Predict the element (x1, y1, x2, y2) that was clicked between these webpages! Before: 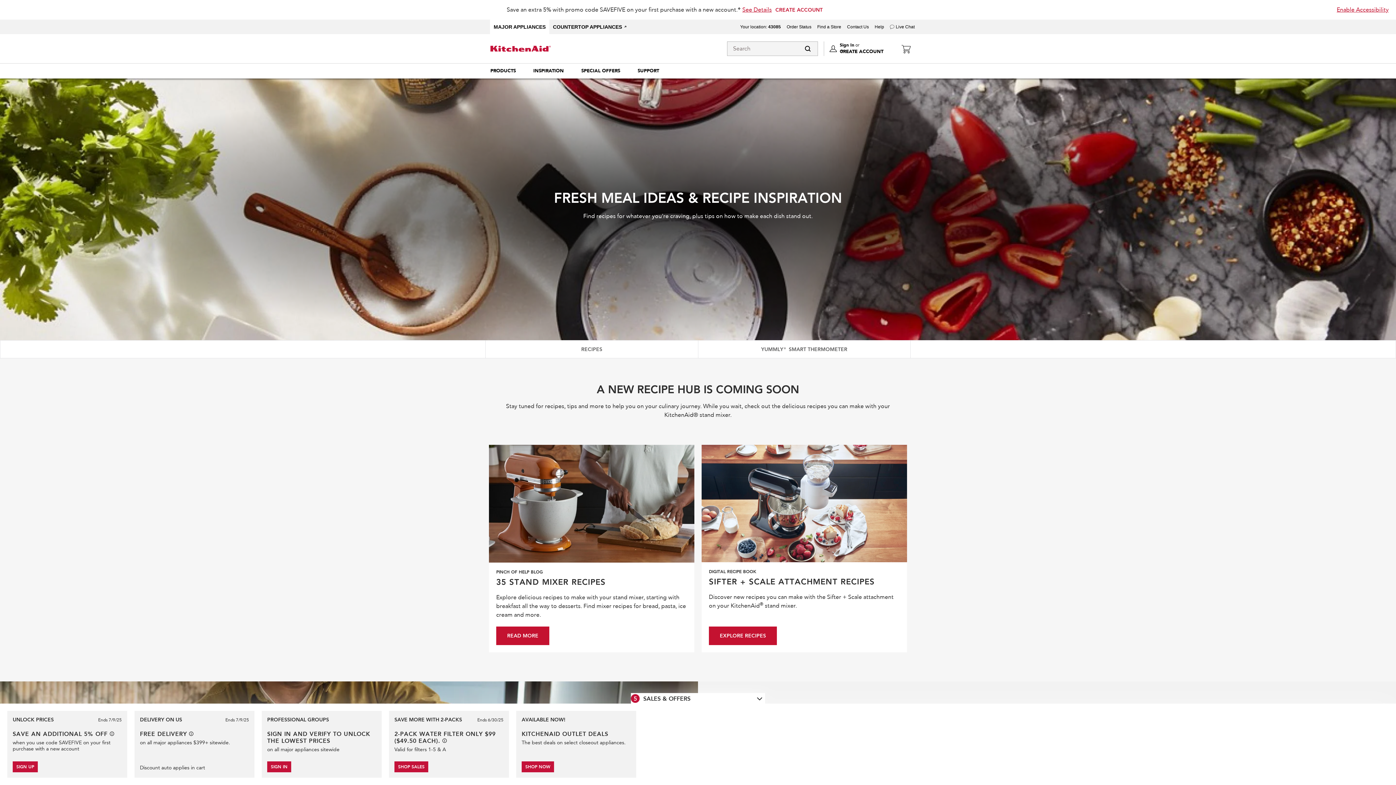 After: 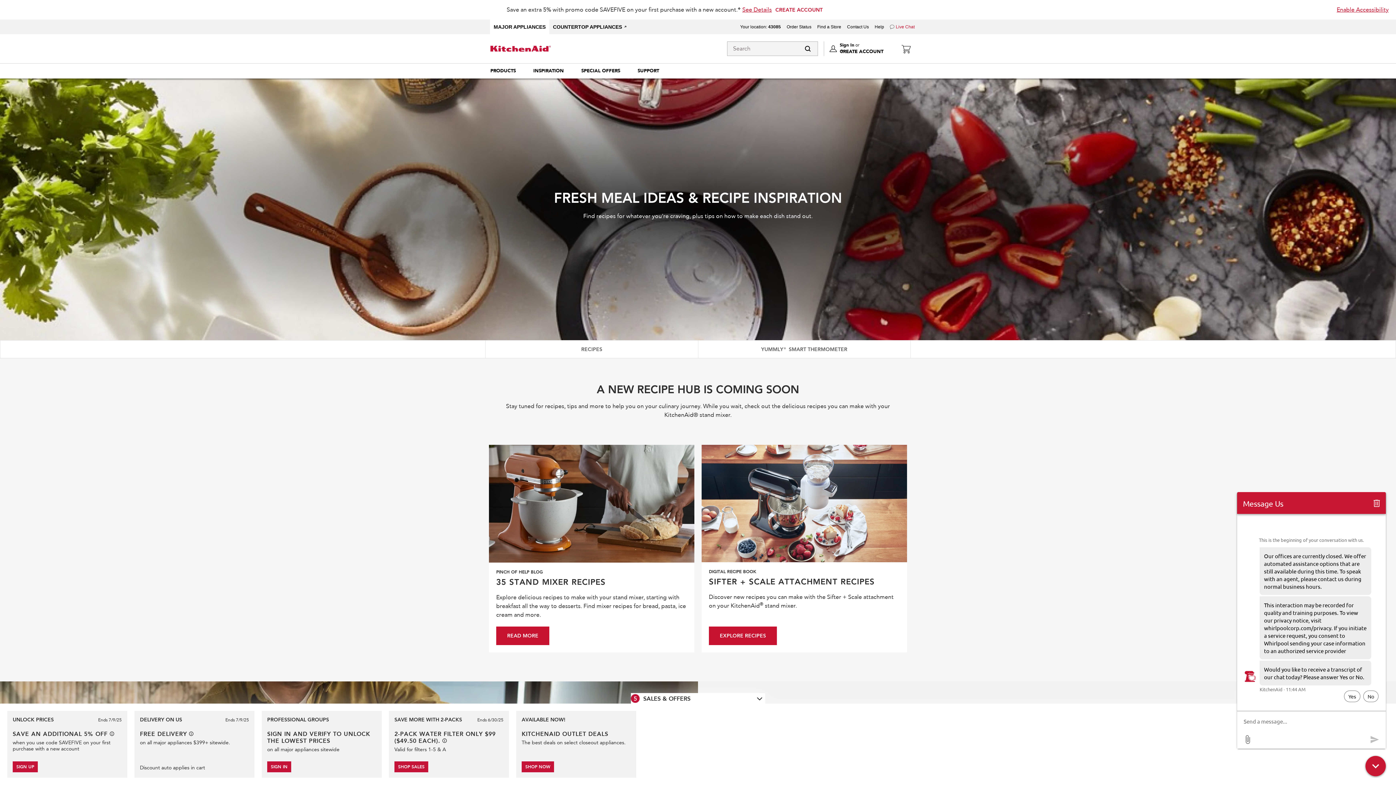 Action: bbox: (896, 24, 914, 29) label: Live Chat